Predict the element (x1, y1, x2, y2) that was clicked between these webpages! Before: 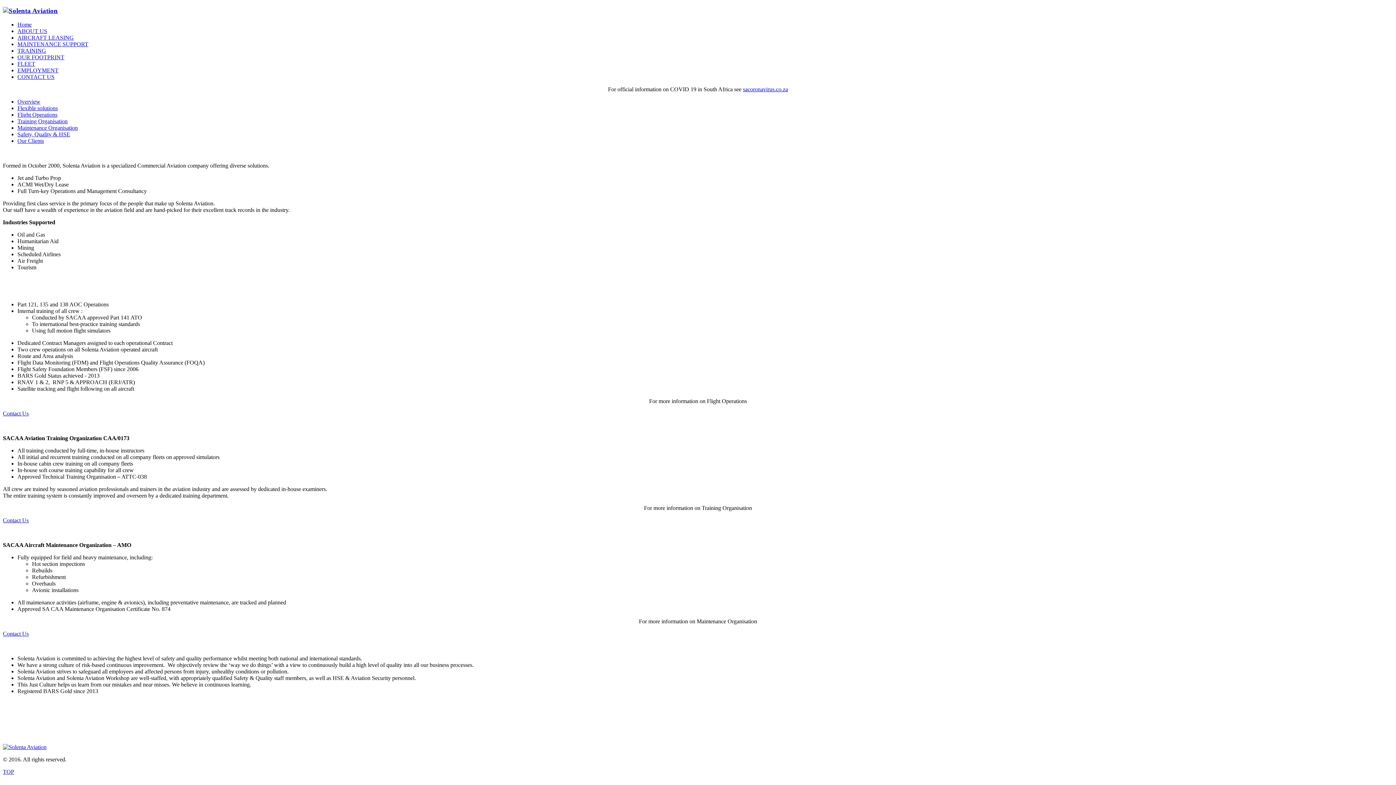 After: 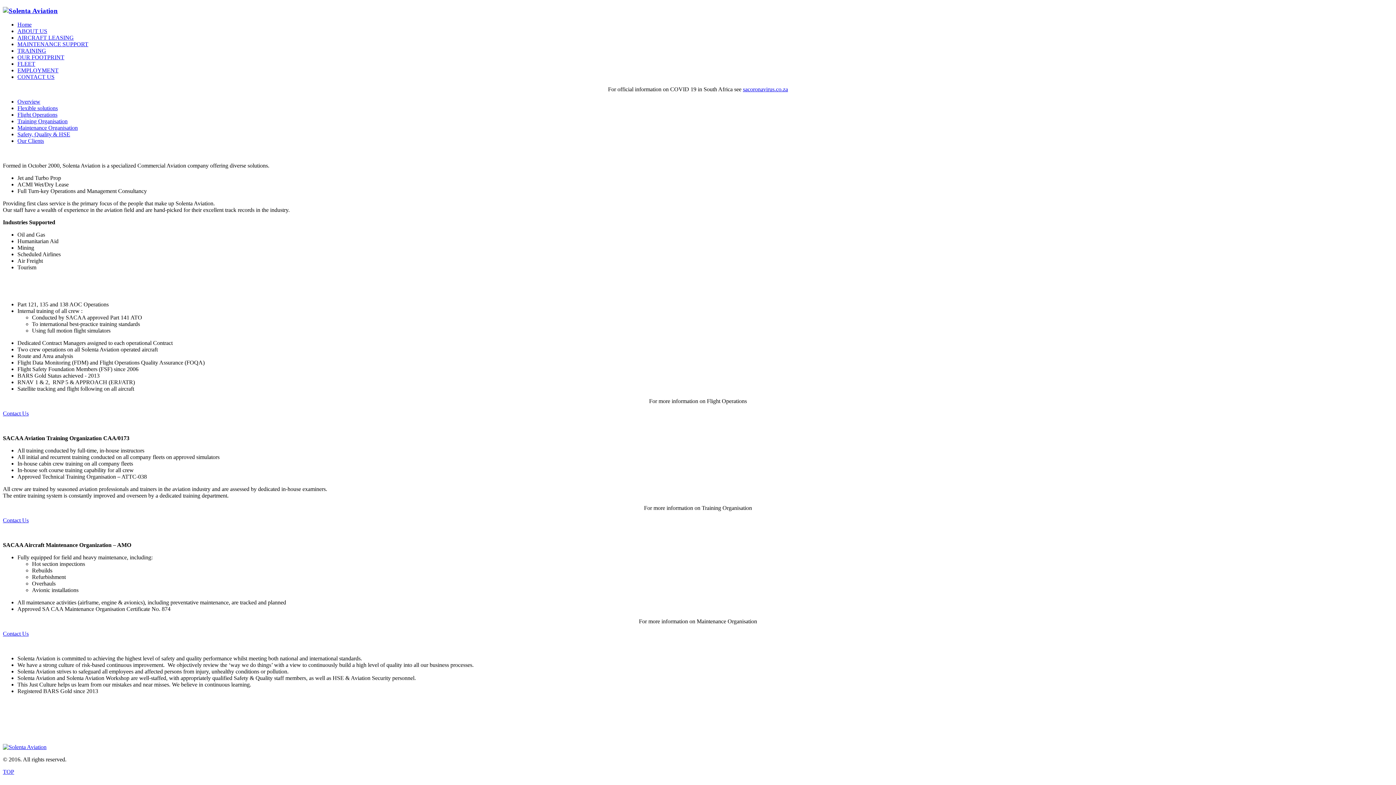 Action: label: Maintenance Organisation bbox: (17, 124, 77, 131)